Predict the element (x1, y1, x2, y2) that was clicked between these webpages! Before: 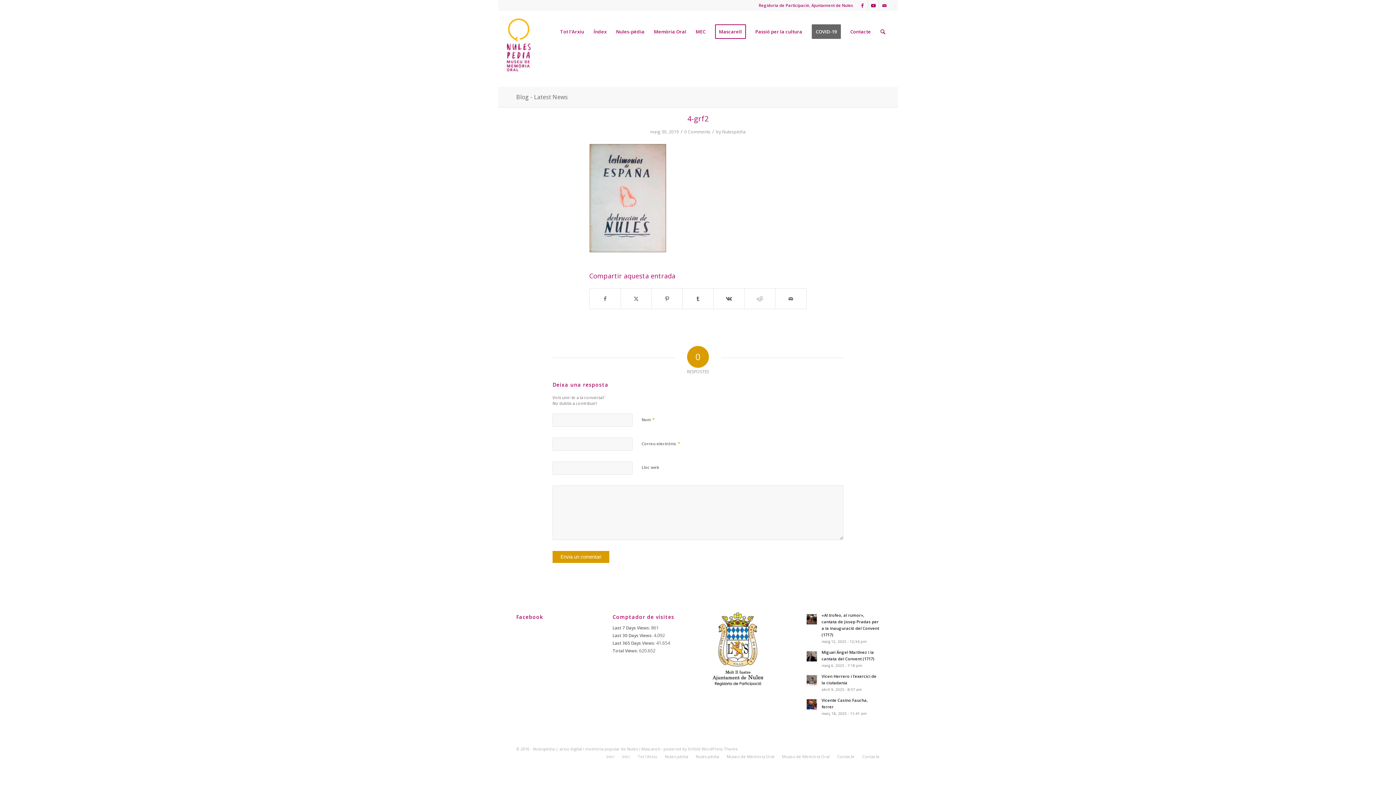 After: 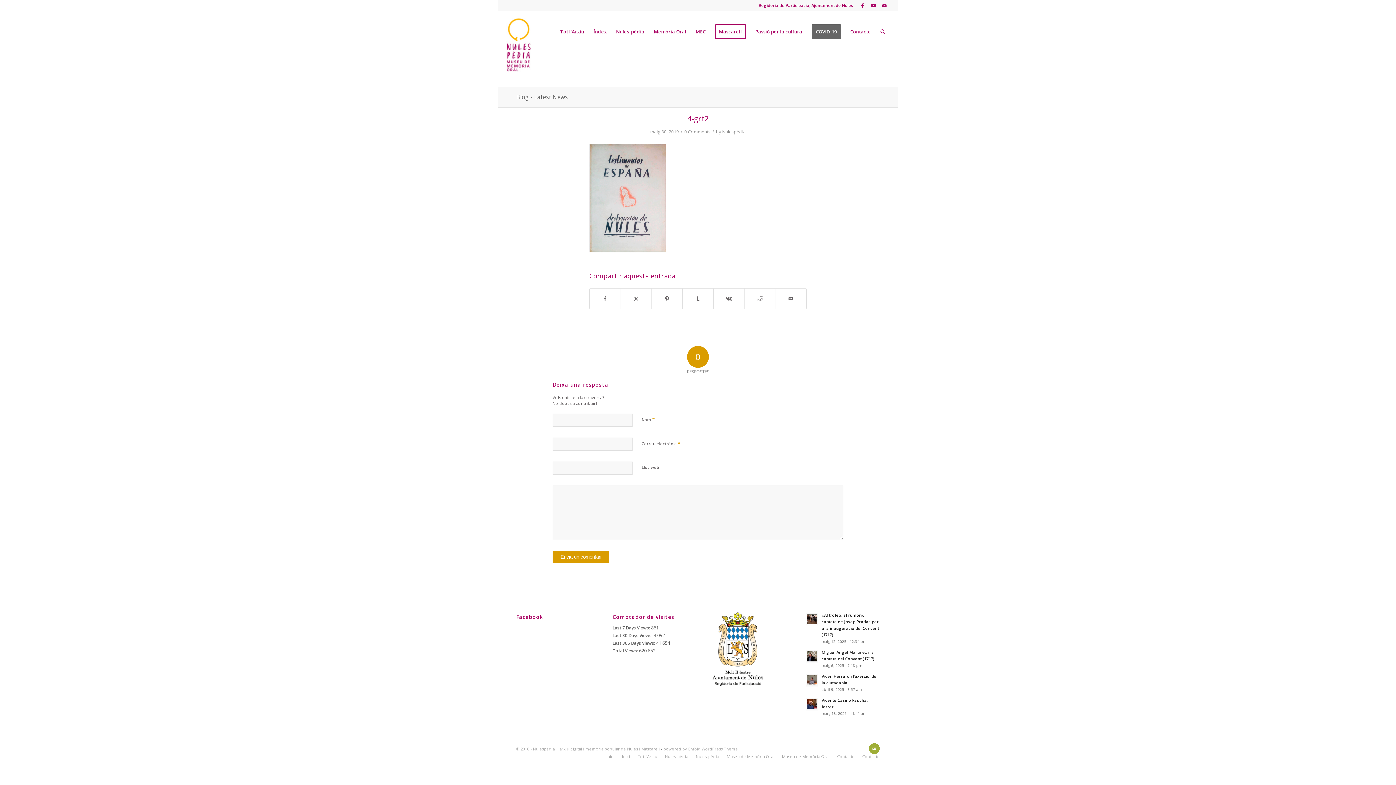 Action: bbox: (869, 743, 880, 754) label: Link to Mail